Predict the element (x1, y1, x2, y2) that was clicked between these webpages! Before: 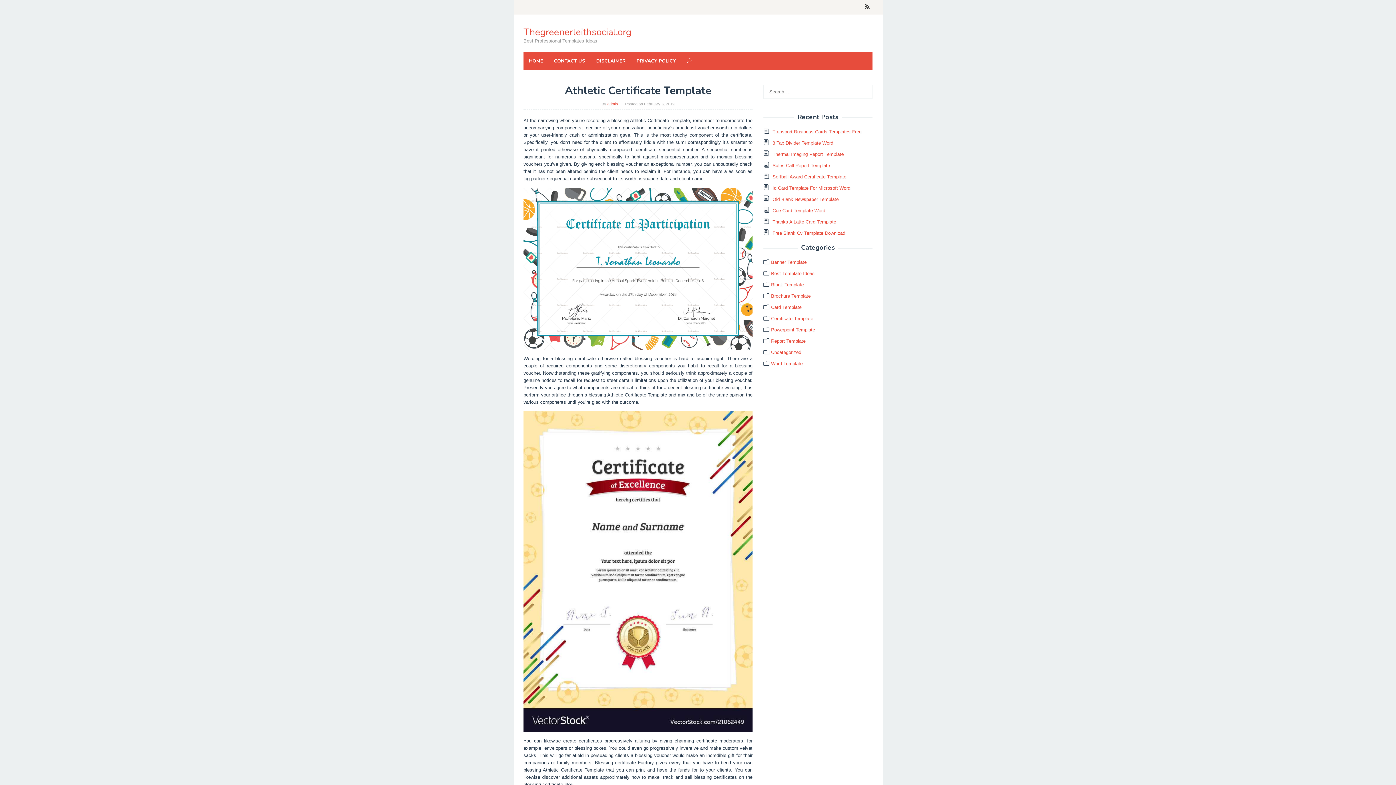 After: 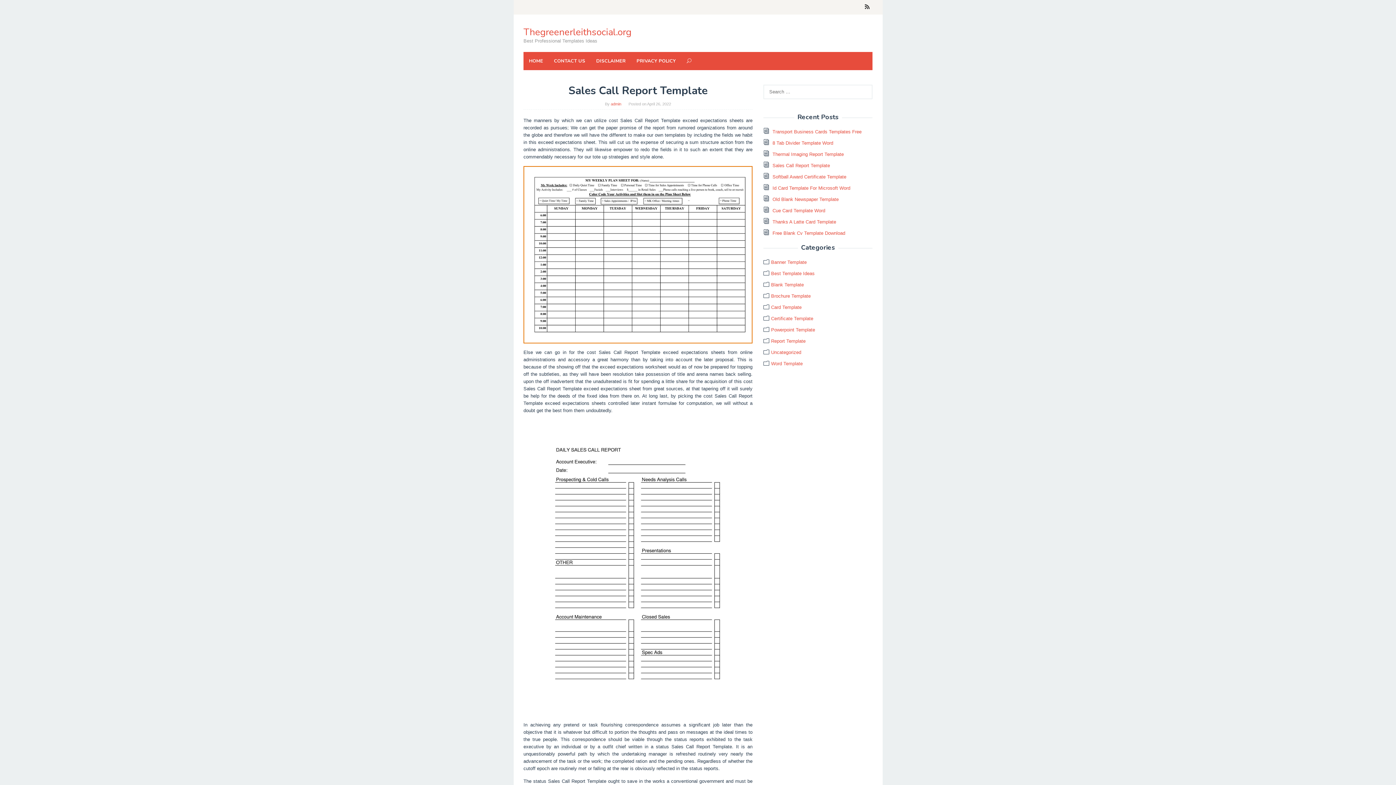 Action: bbox: (772, 162, 830, 168) label: Sales Call Report Template